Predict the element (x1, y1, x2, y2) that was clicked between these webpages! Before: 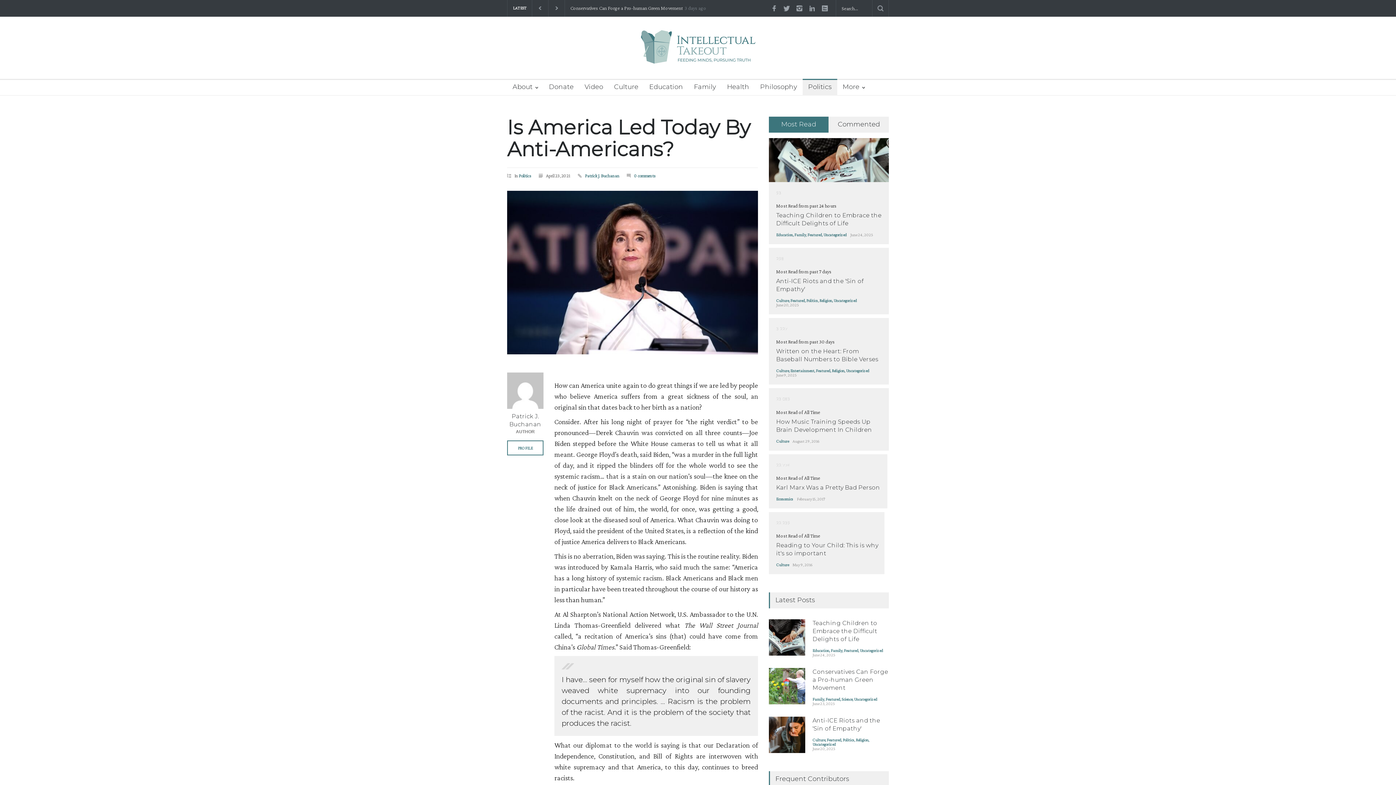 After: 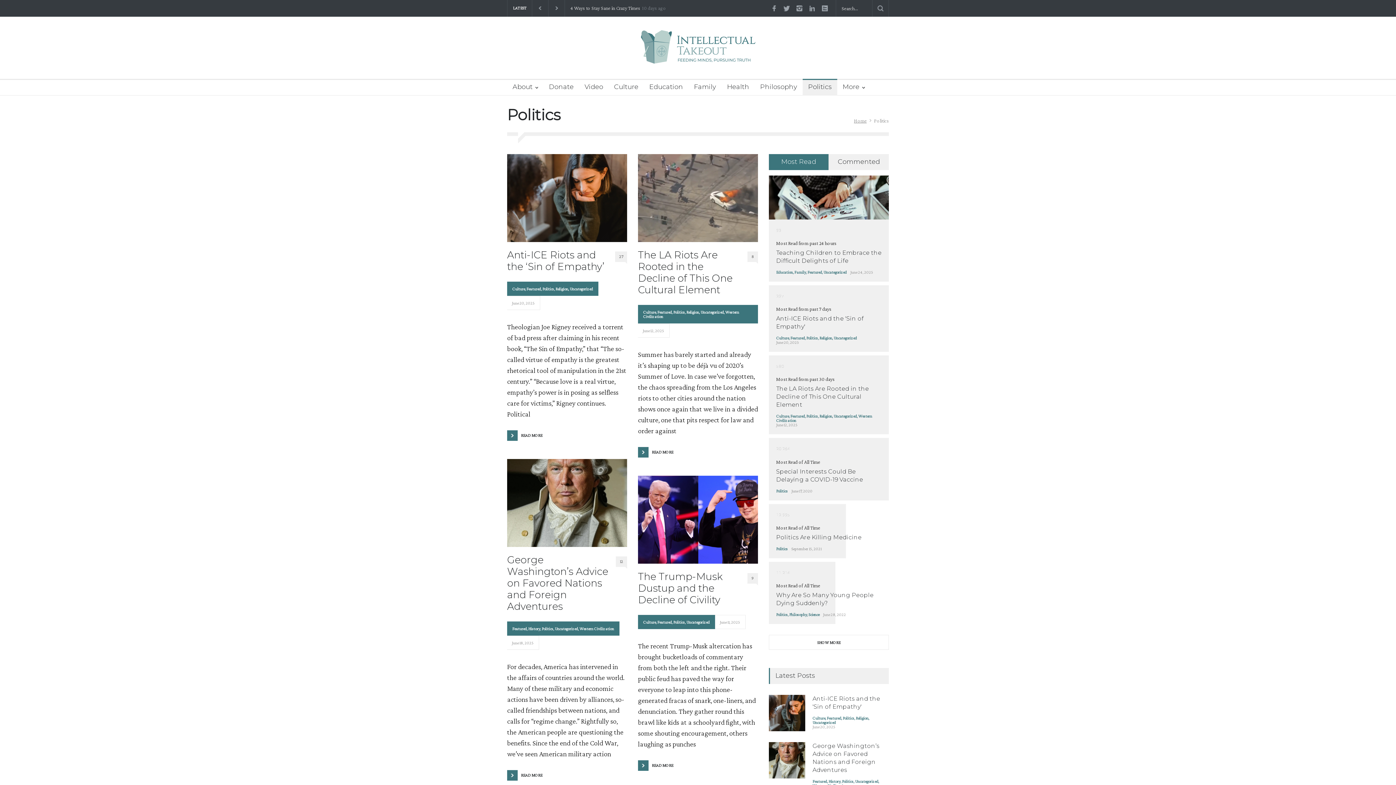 Action: label: Politics bbox: (518, 173, 531, 178)